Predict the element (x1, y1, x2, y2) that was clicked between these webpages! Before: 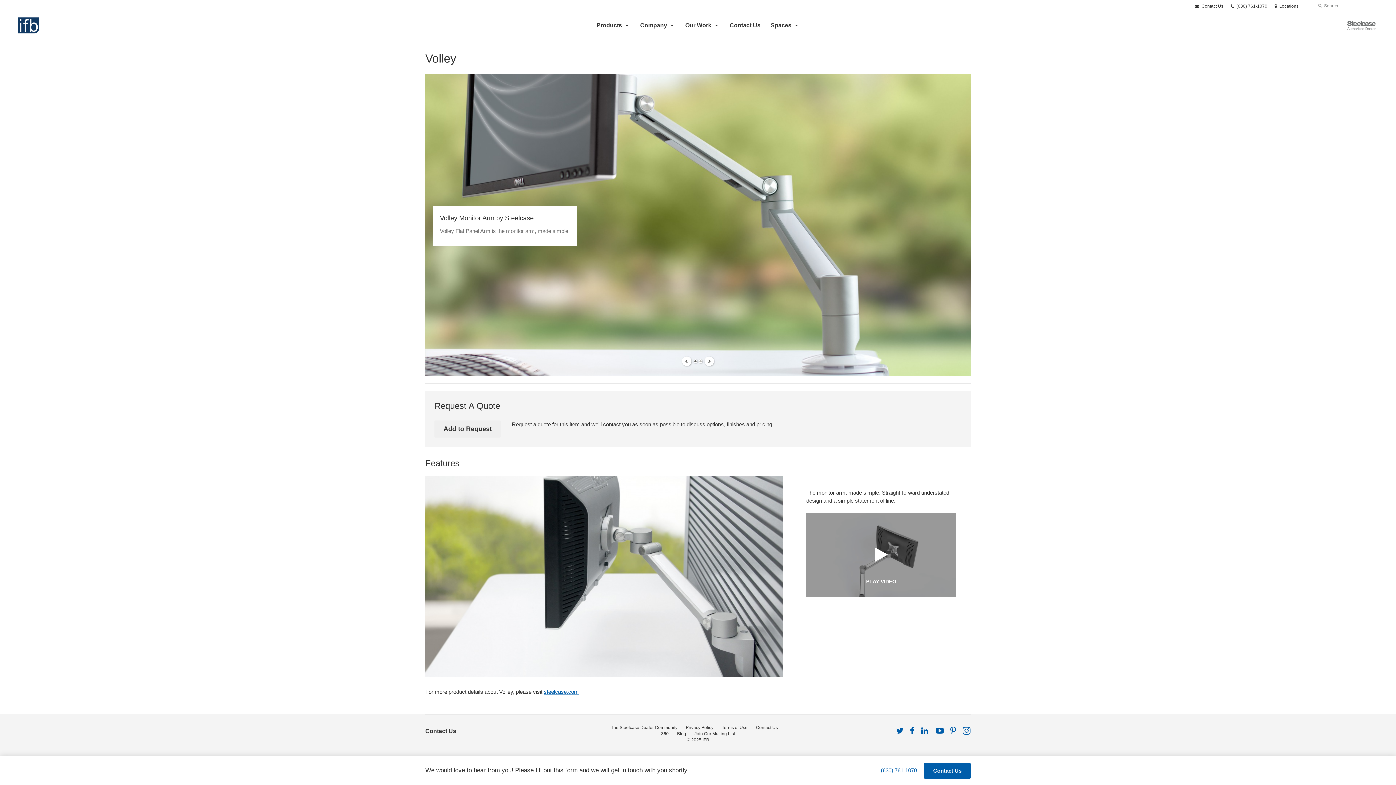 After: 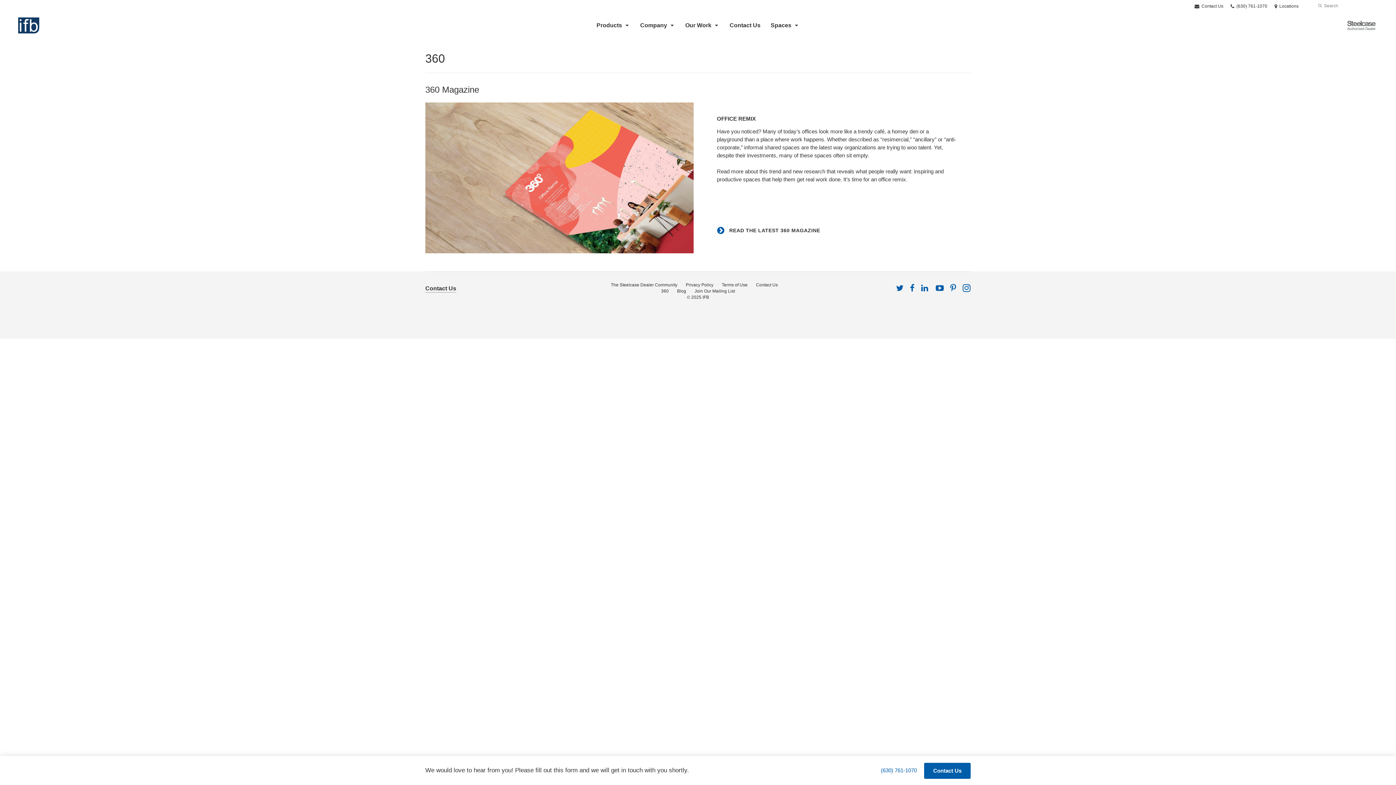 Action: label: 360 bbox: (661, 731, 668, 736)